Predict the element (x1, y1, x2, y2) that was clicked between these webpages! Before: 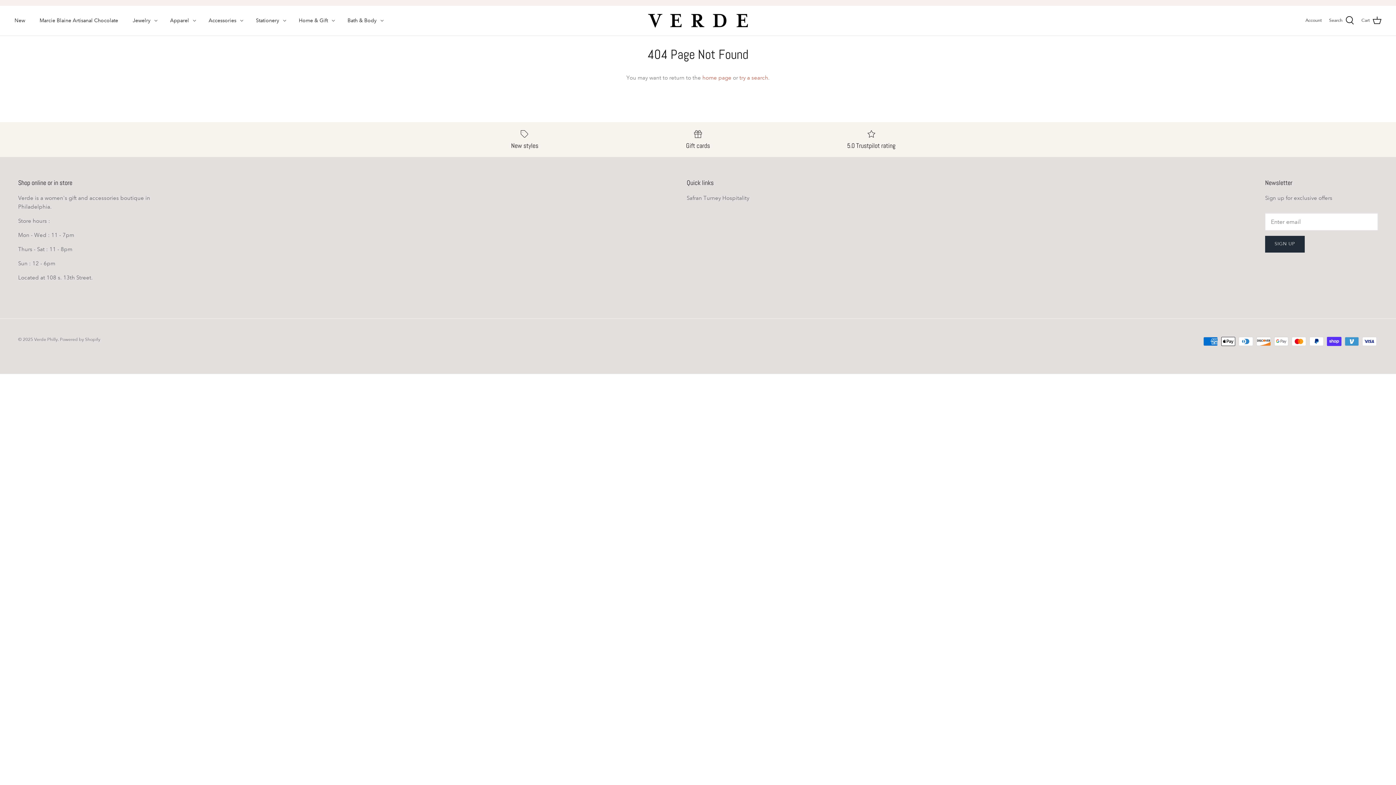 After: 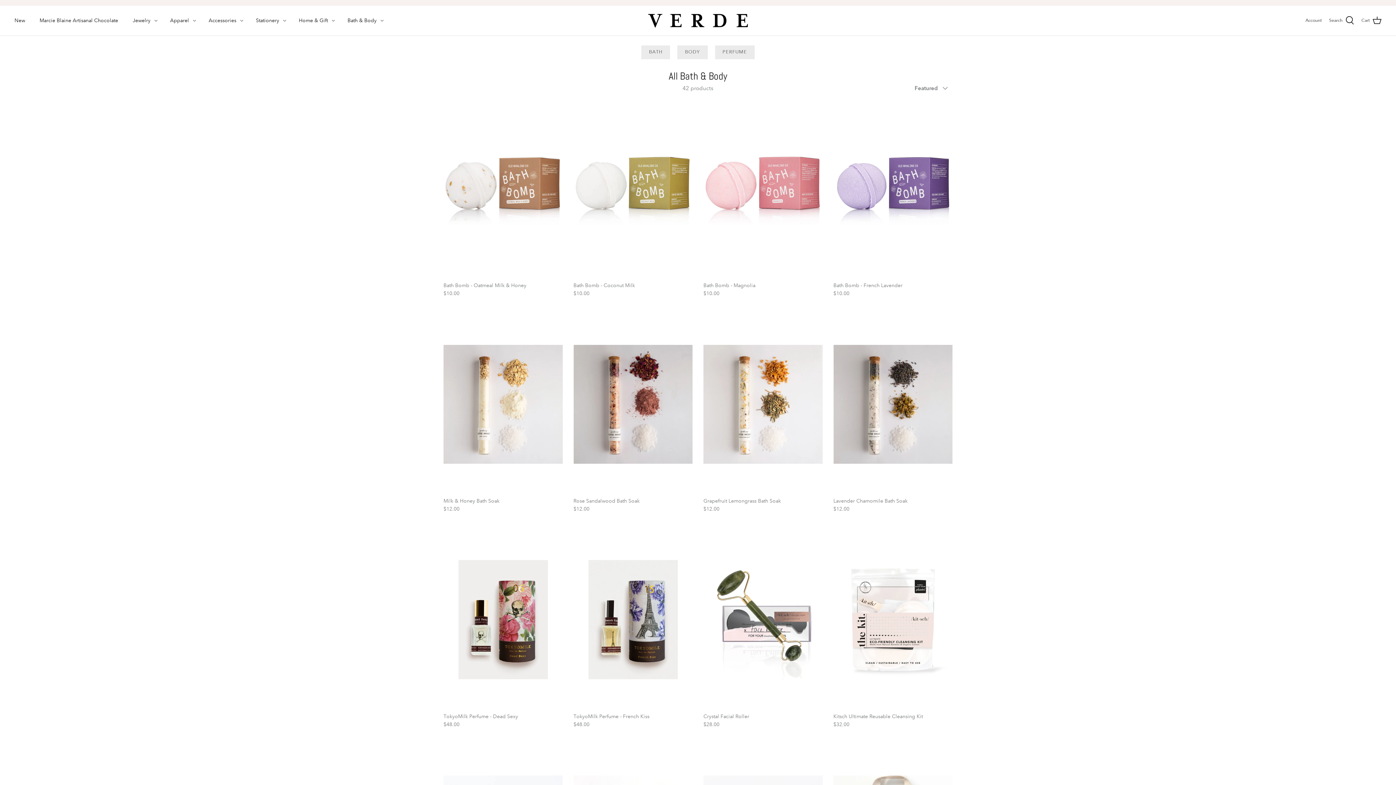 Action: bbox: (341, 10, 383, 31) label: Bath & Body